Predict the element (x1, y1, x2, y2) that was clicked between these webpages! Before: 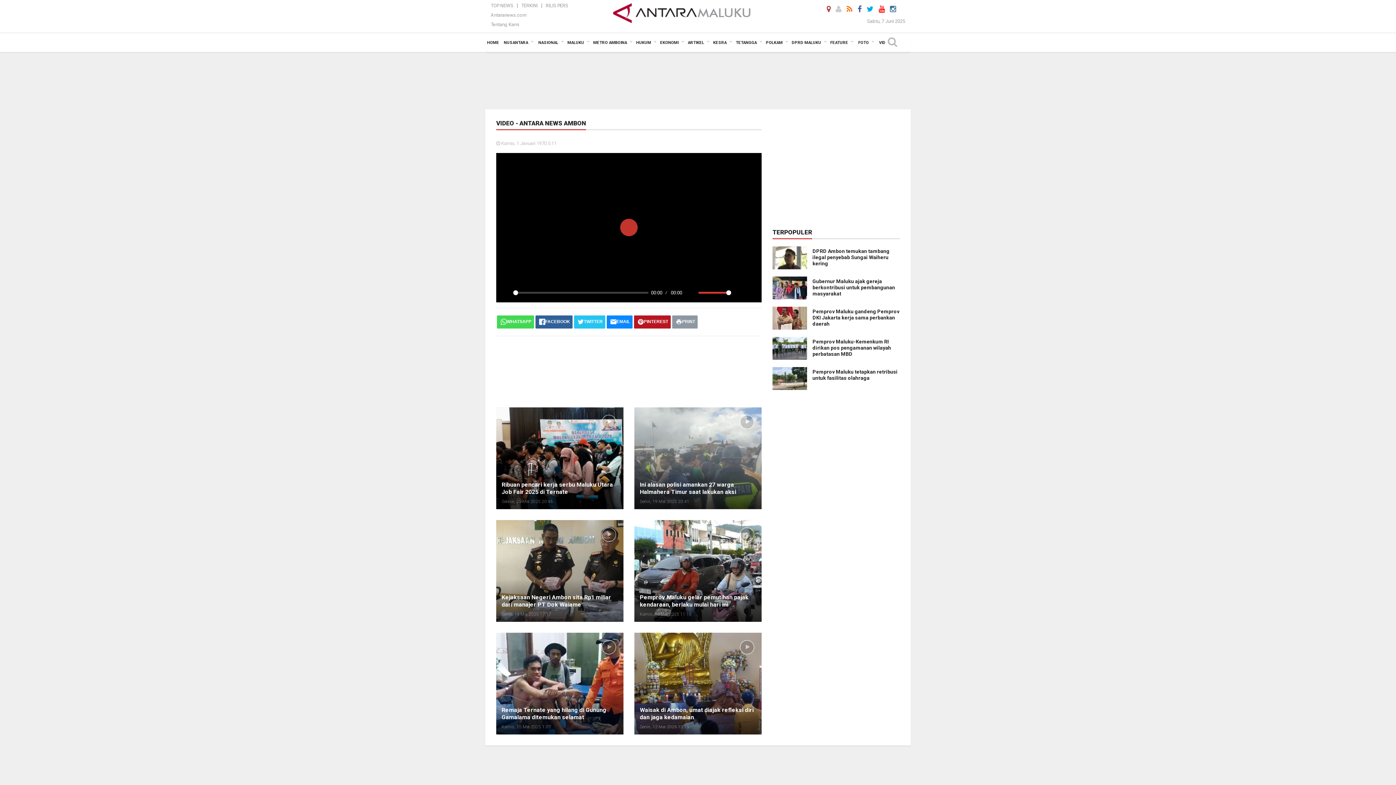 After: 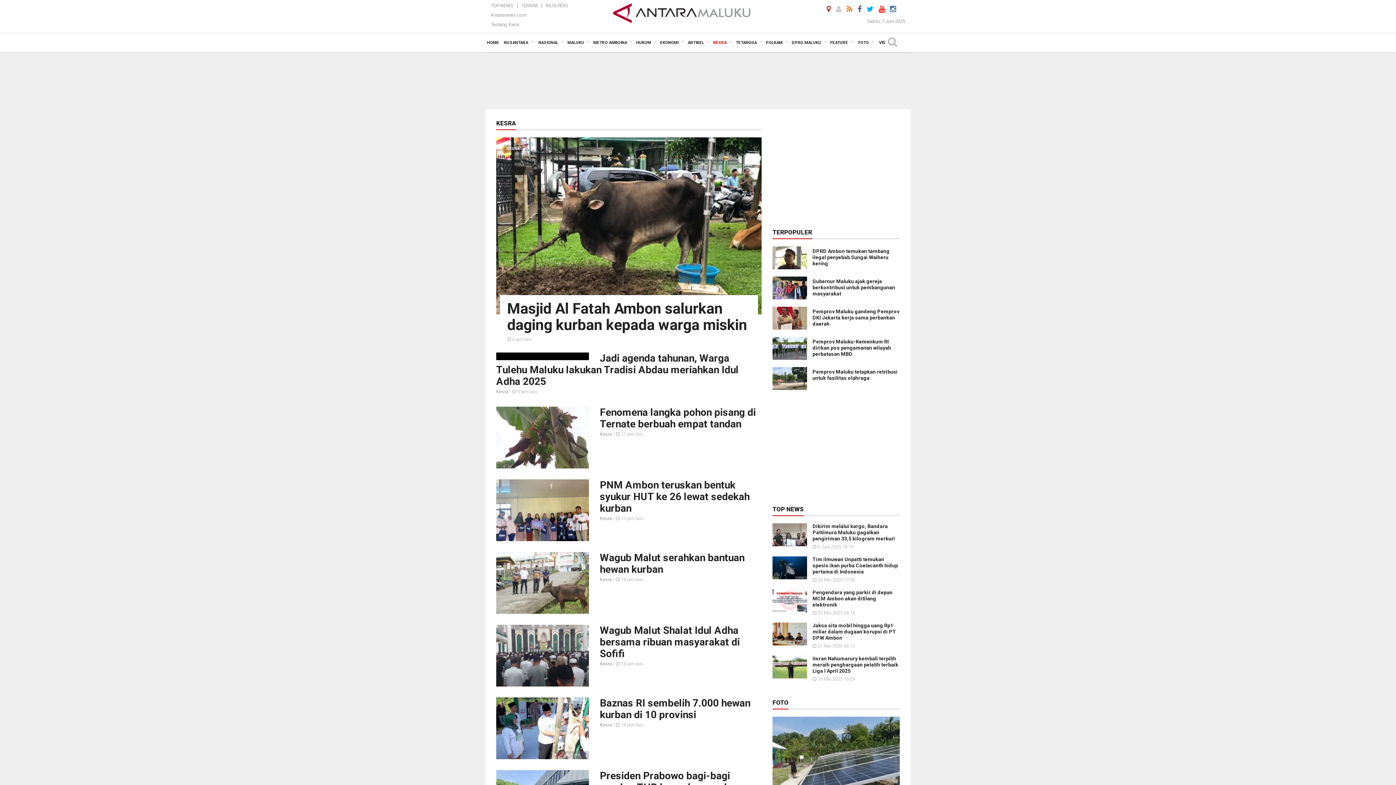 Action: bbox: (711, 33, 734, 52) label: KESRA